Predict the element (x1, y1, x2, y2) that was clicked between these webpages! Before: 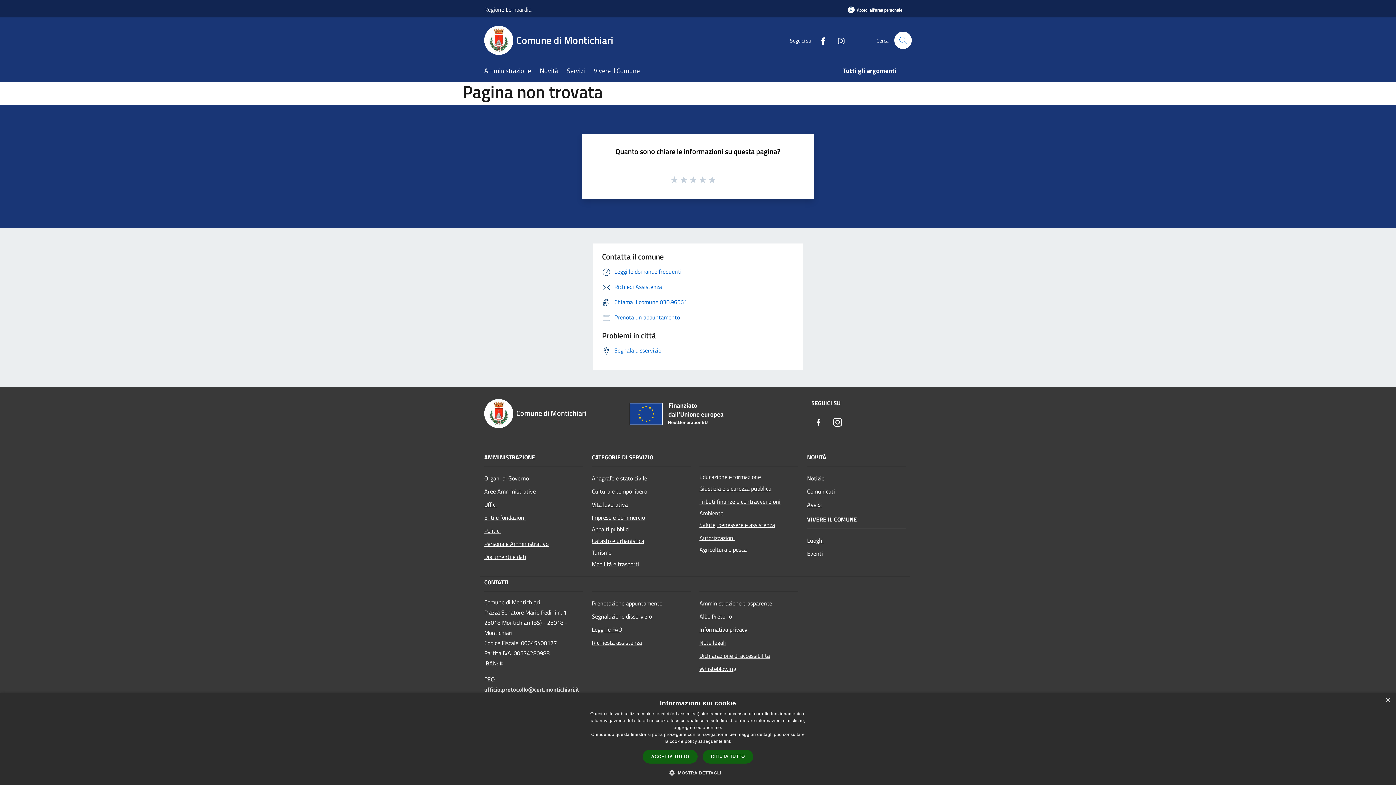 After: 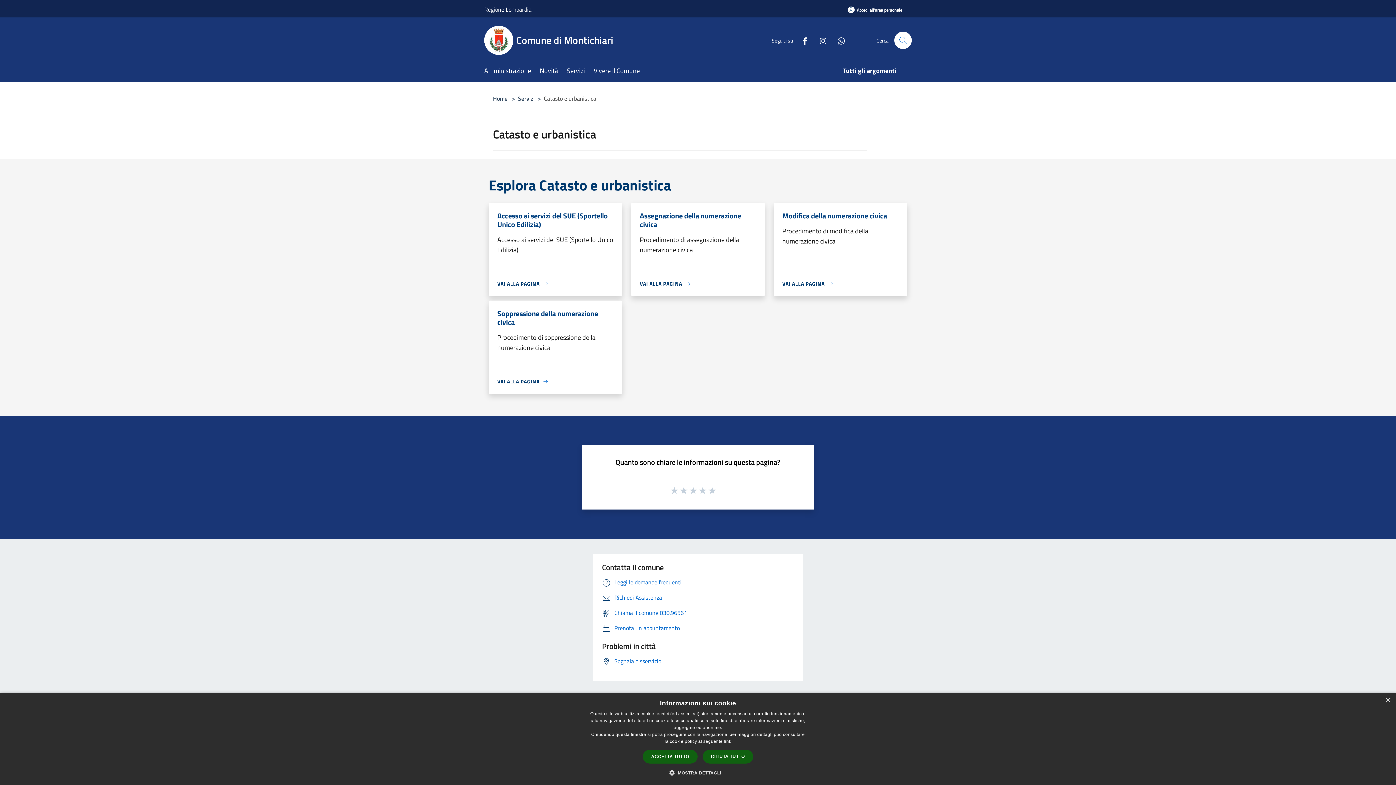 Action: bbox: (592, 534, 690, 547) label: Catasto e urbanistica